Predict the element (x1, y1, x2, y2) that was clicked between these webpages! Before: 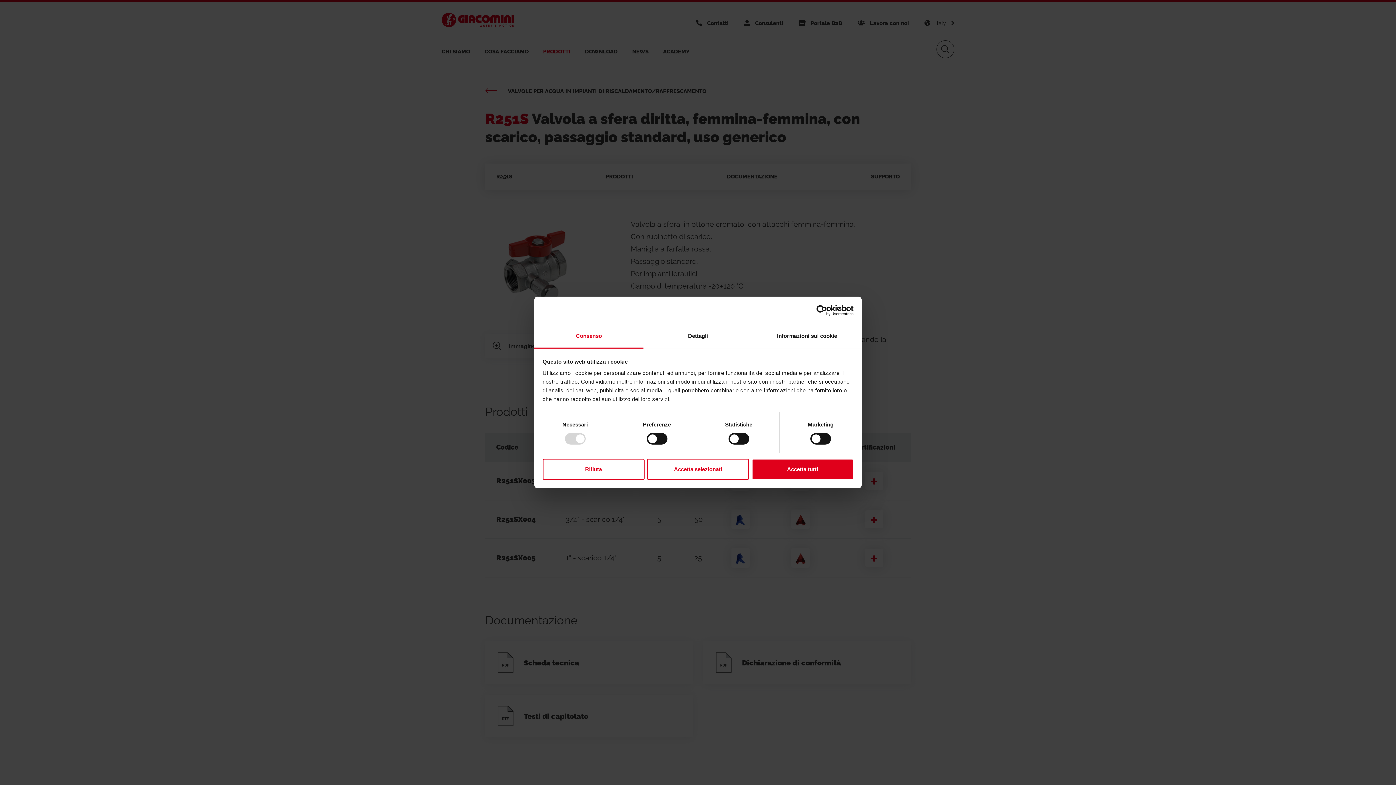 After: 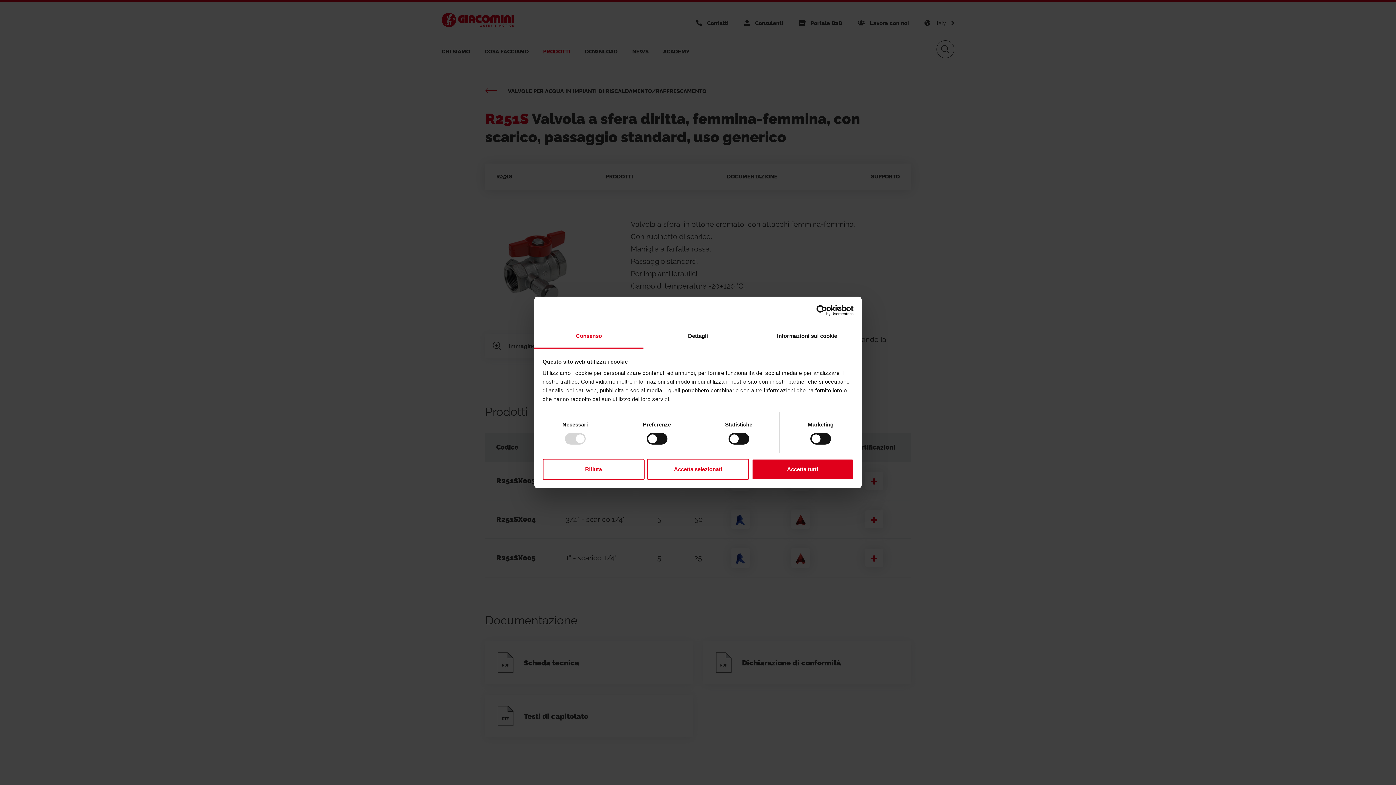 Action: bbox: (790, 305, 853, 315) label: Cookiebot - opens in a new window